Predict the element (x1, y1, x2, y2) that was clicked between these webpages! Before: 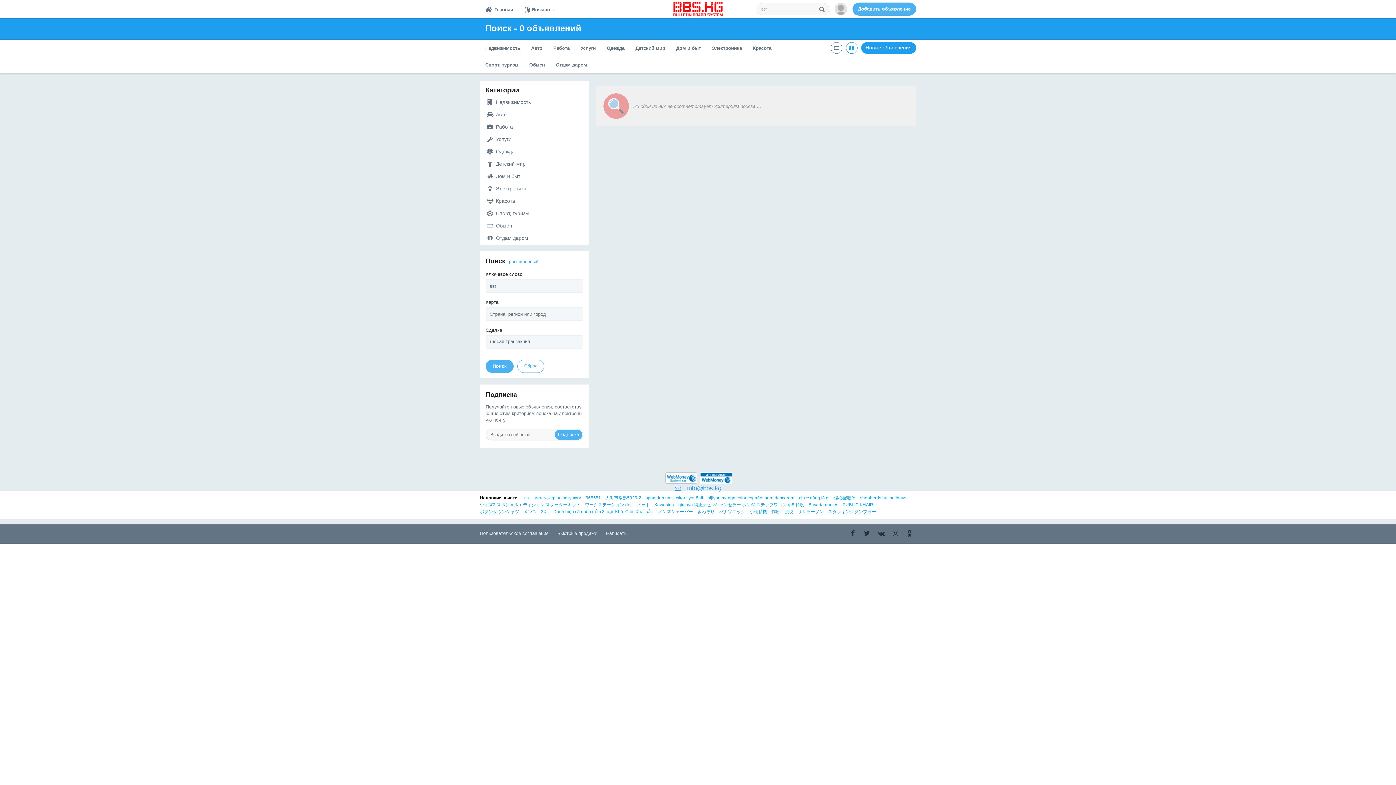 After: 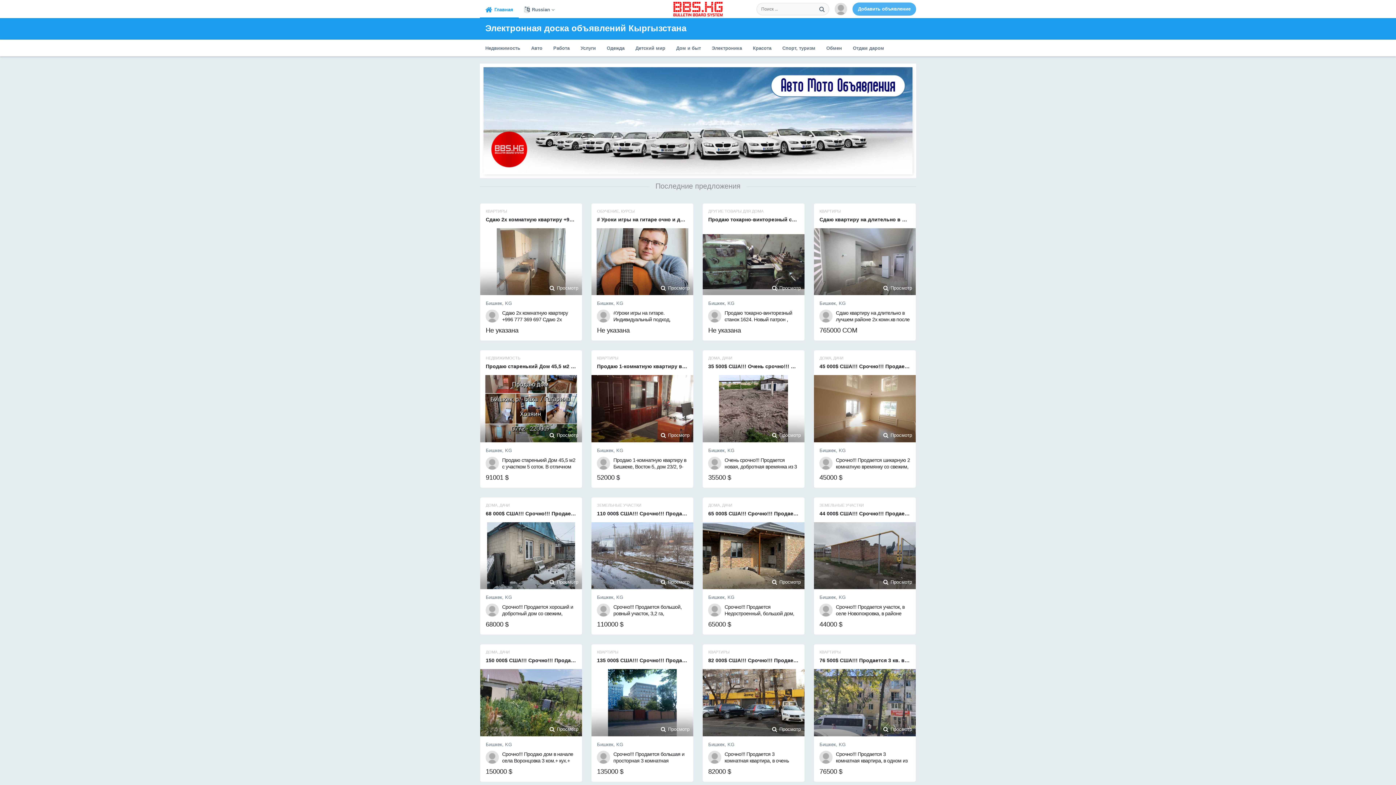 Action: bbox: (480, 0, 518, 18) label: Главная